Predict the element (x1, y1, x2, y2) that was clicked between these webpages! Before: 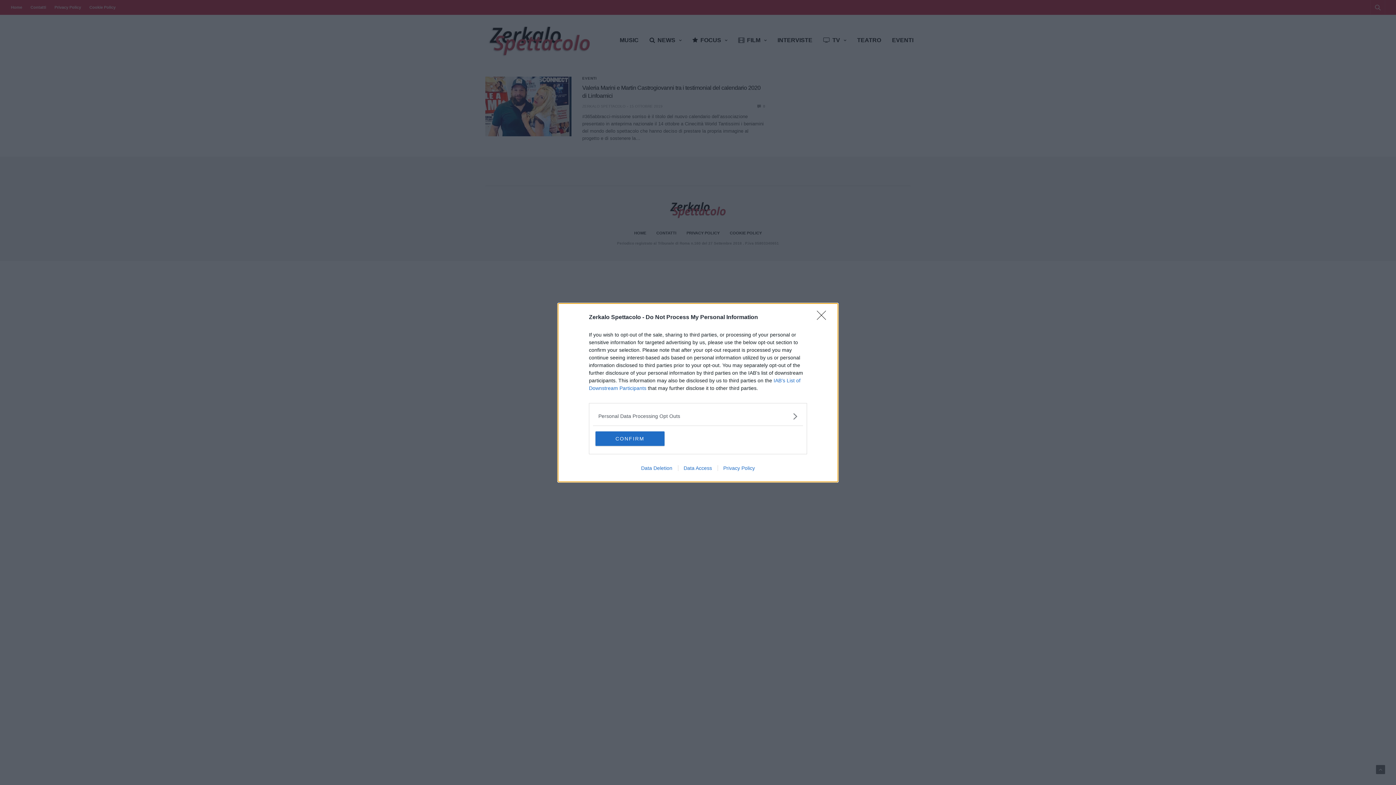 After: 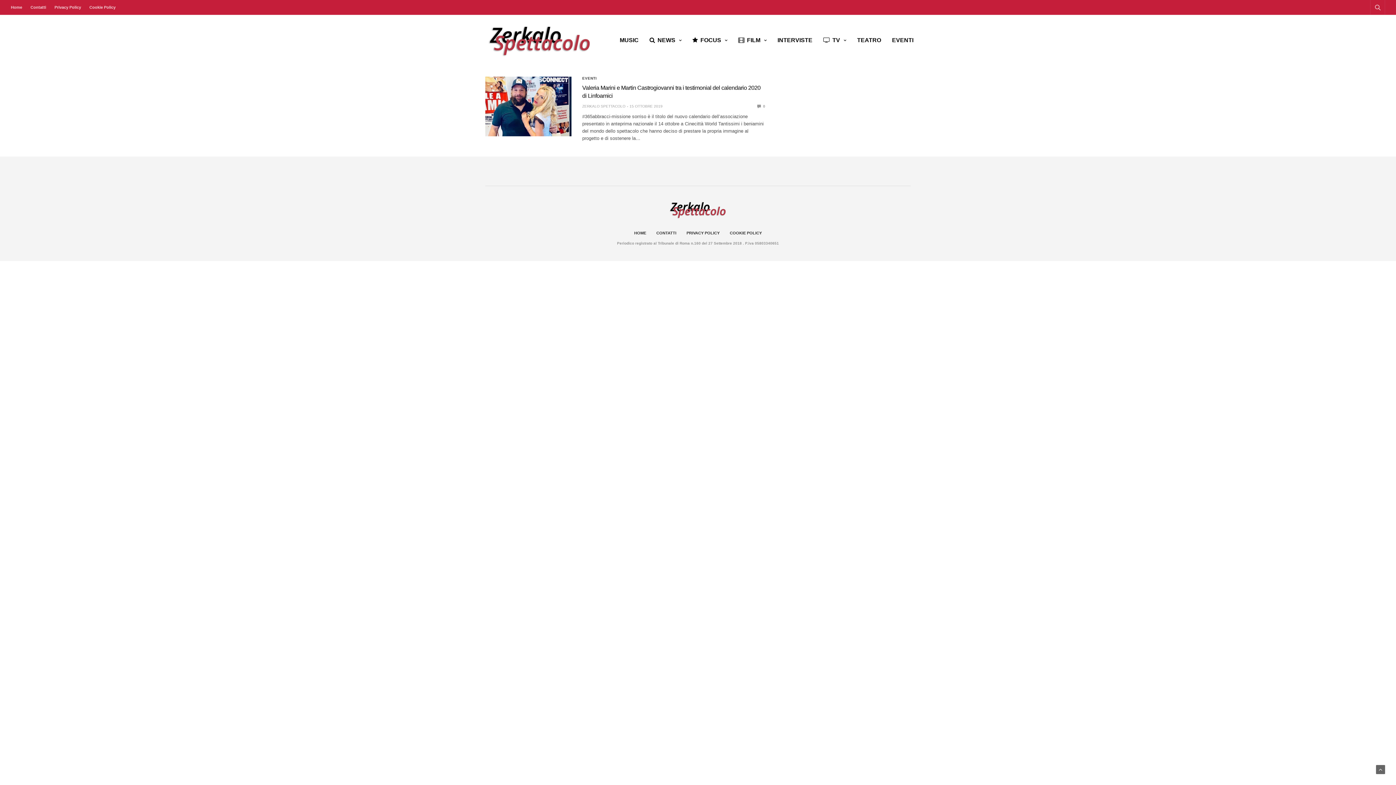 Action: bbox: (595, 431, 664, 446) label: CONFIRM